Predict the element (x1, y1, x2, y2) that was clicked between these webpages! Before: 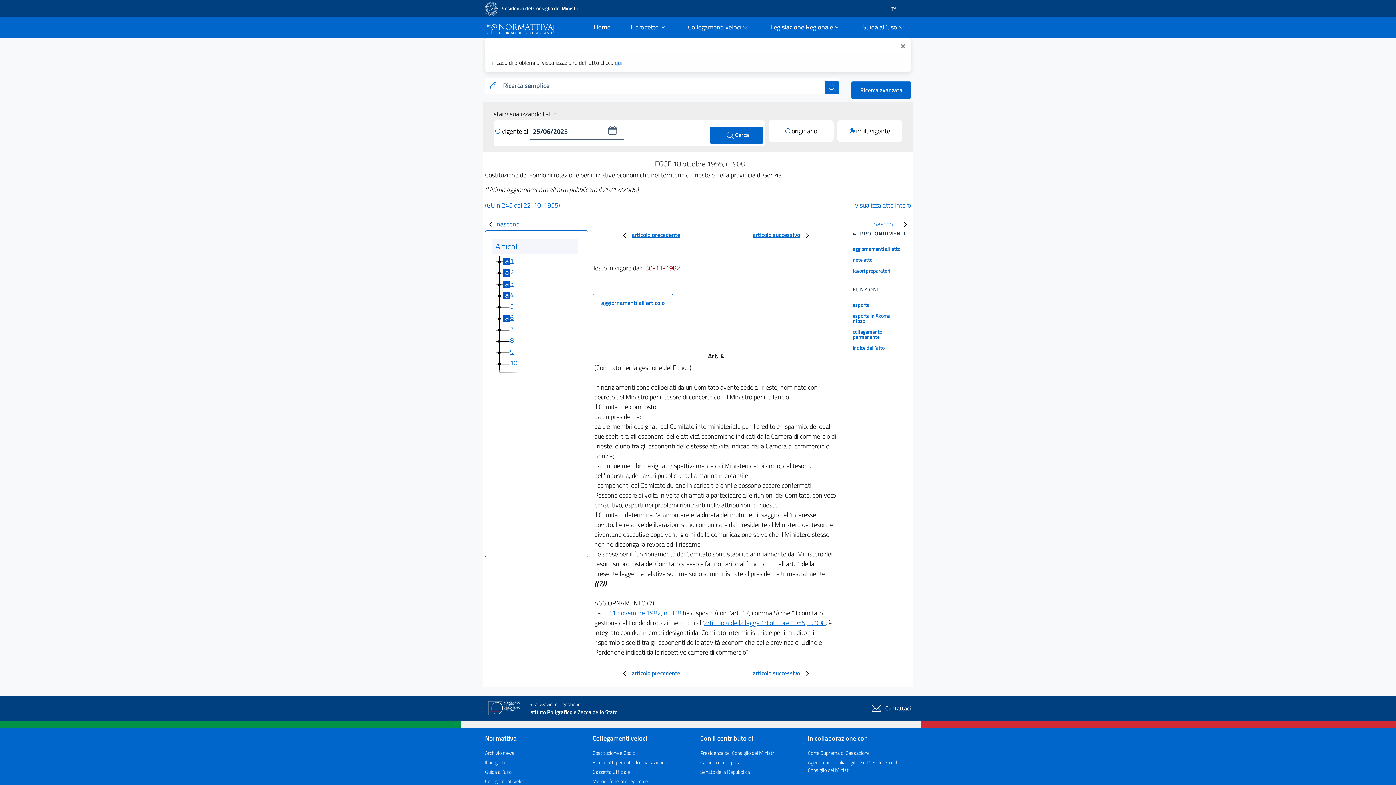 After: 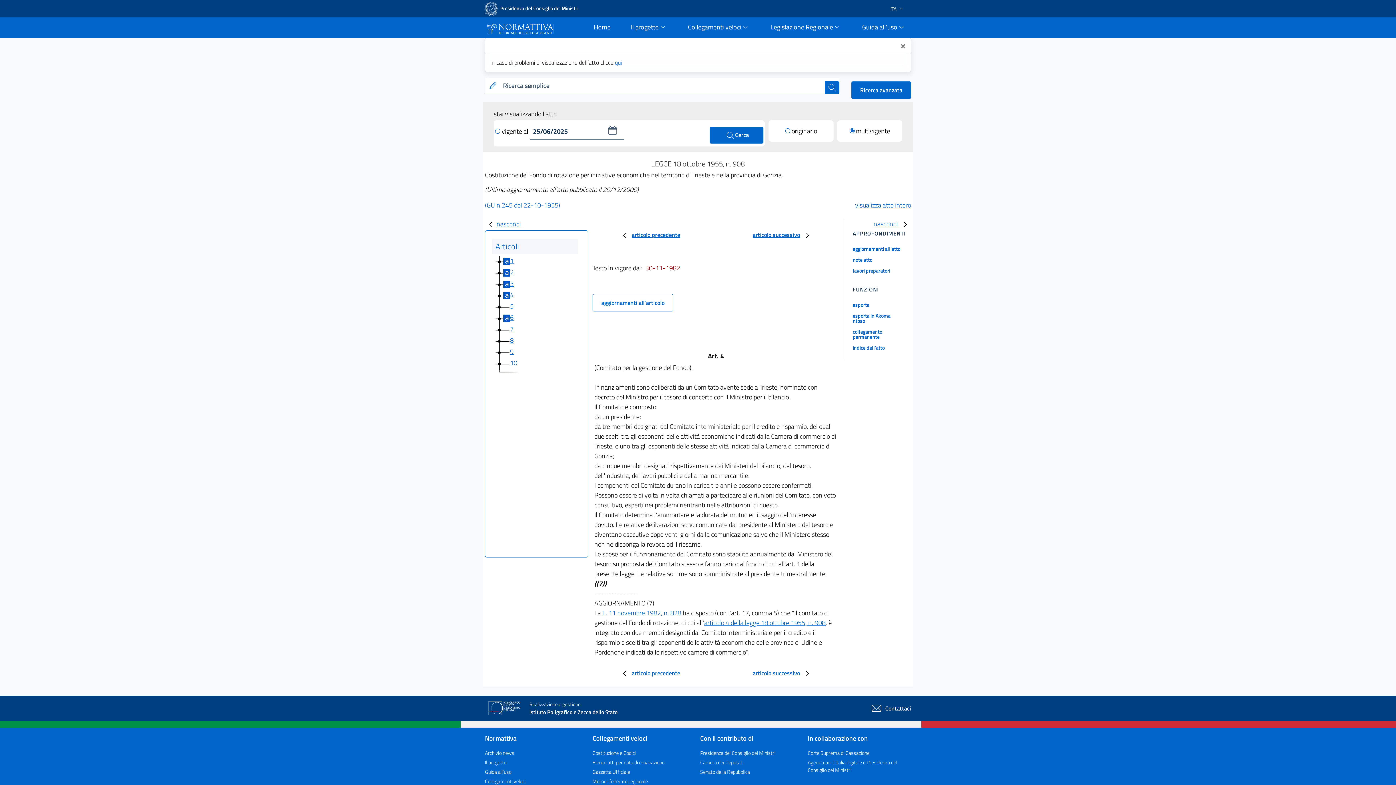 Action: bbox: (844, 309, 911, 325) label: esporta in Akoma ntoso